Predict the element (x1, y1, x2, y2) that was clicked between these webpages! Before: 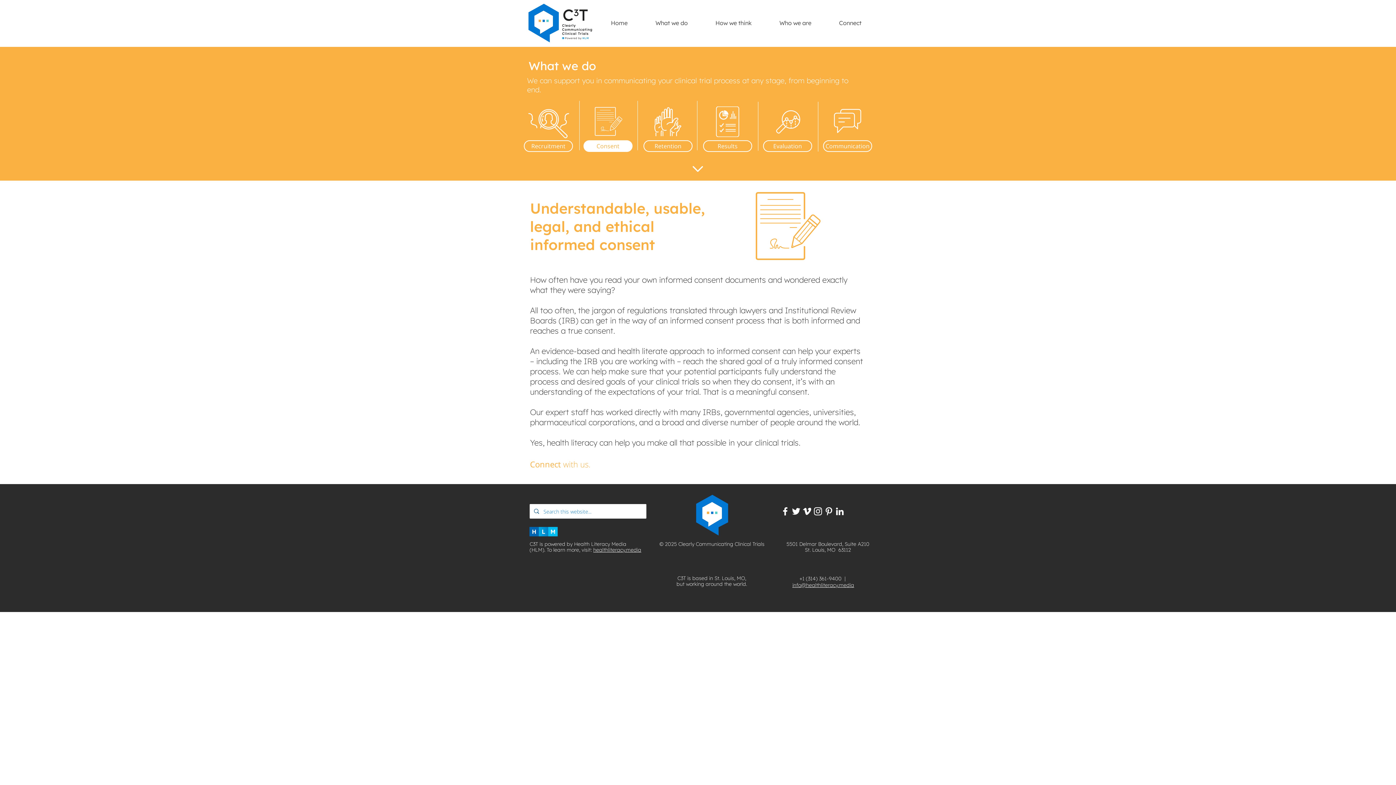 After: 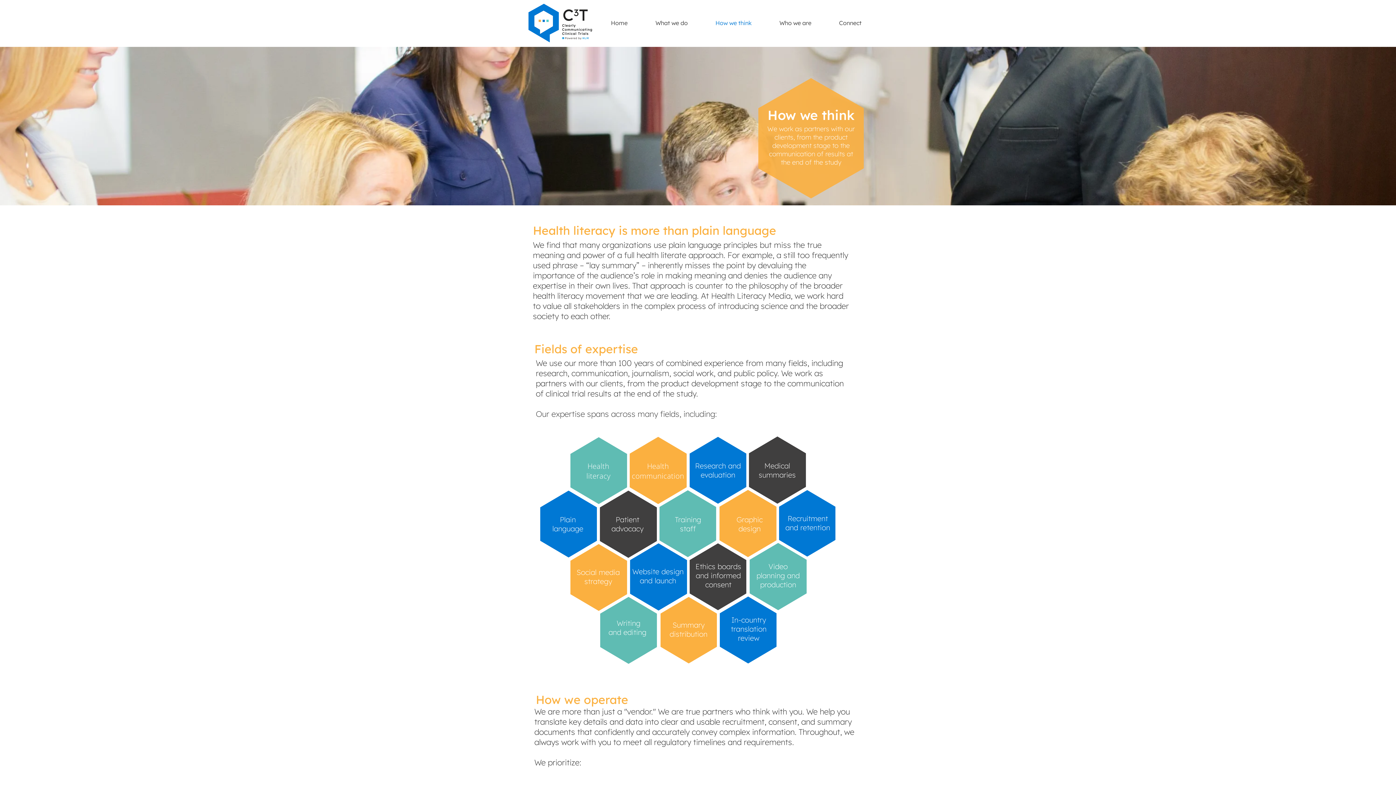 Action: bbox: (701, 18, 765, 27) label: How we think